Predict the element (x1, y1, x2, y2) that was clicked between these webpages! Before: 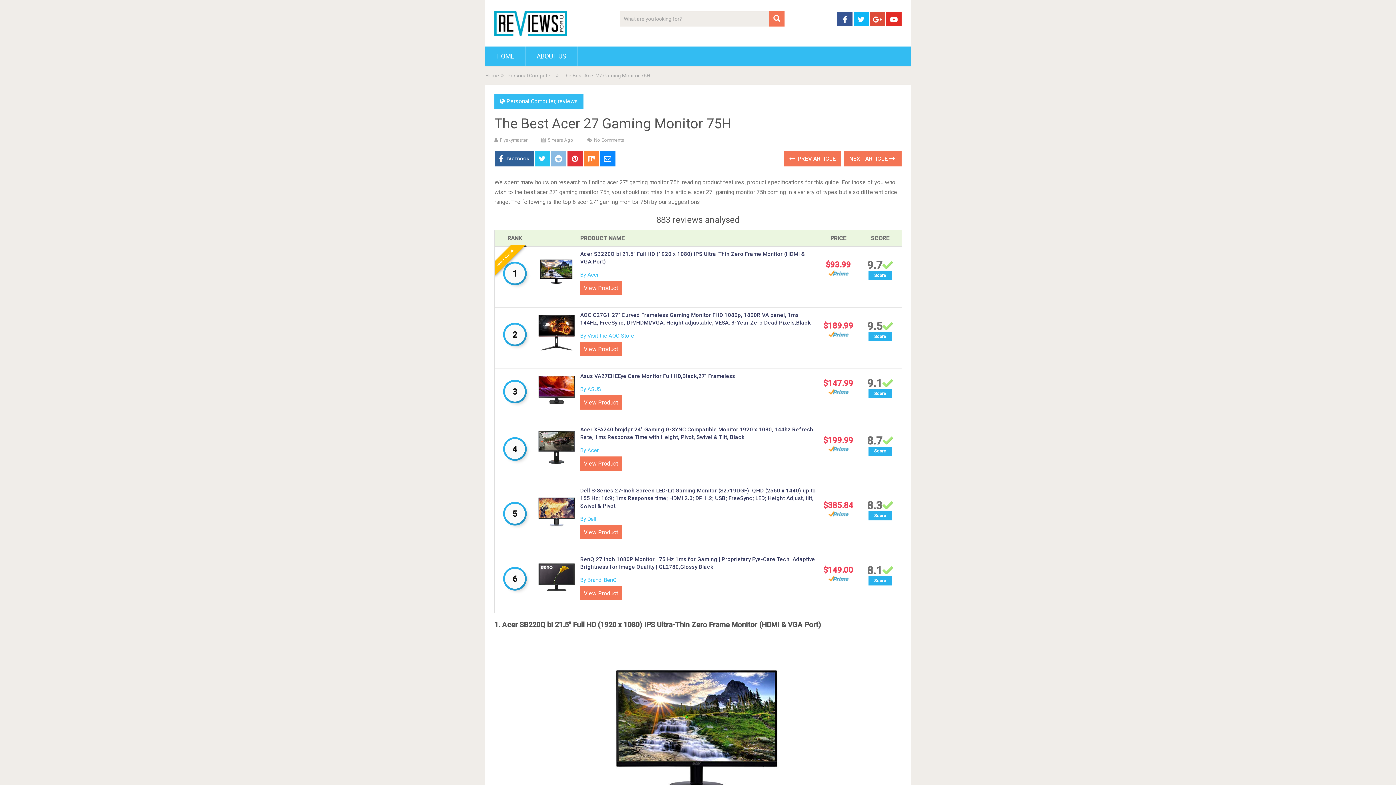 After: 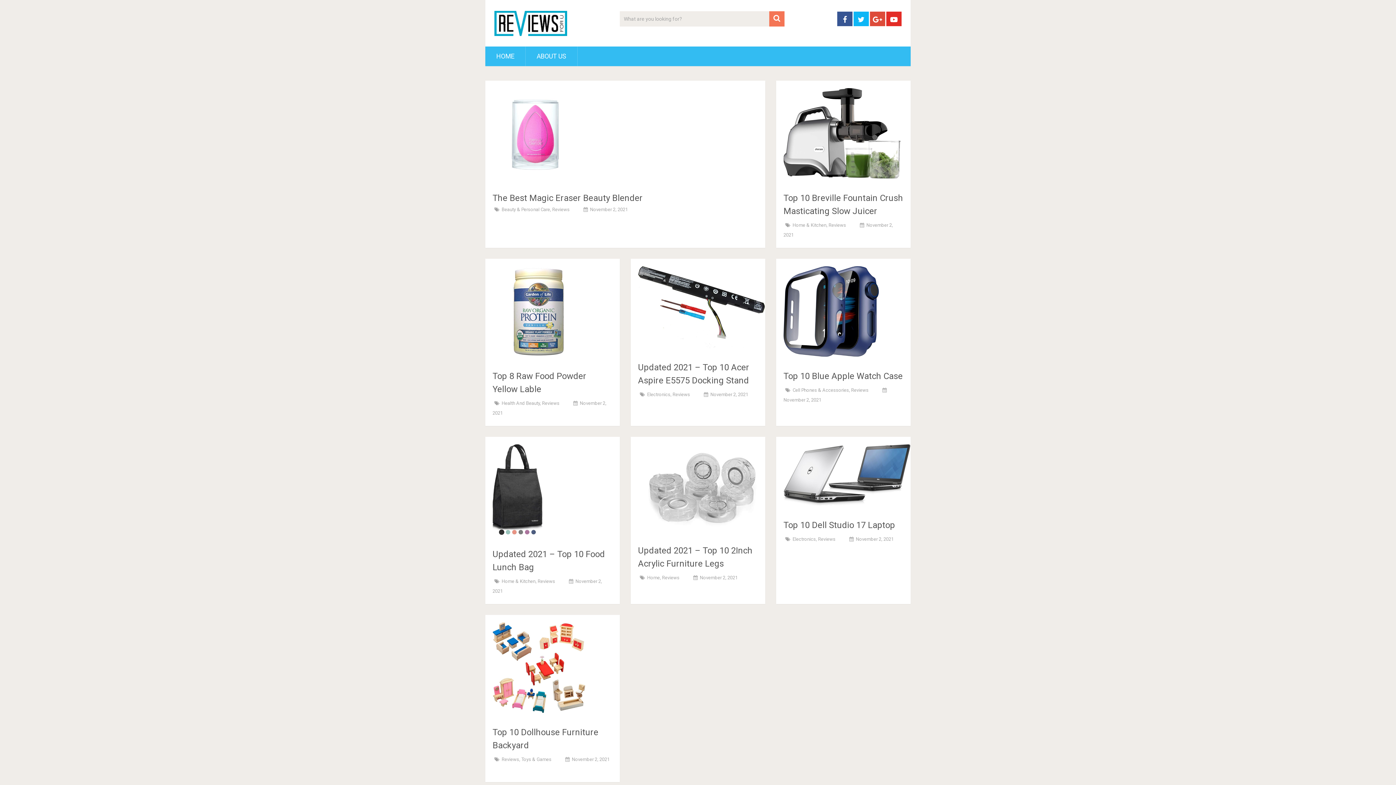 Action: label: Home bbox: (485, 72, 499, 78)